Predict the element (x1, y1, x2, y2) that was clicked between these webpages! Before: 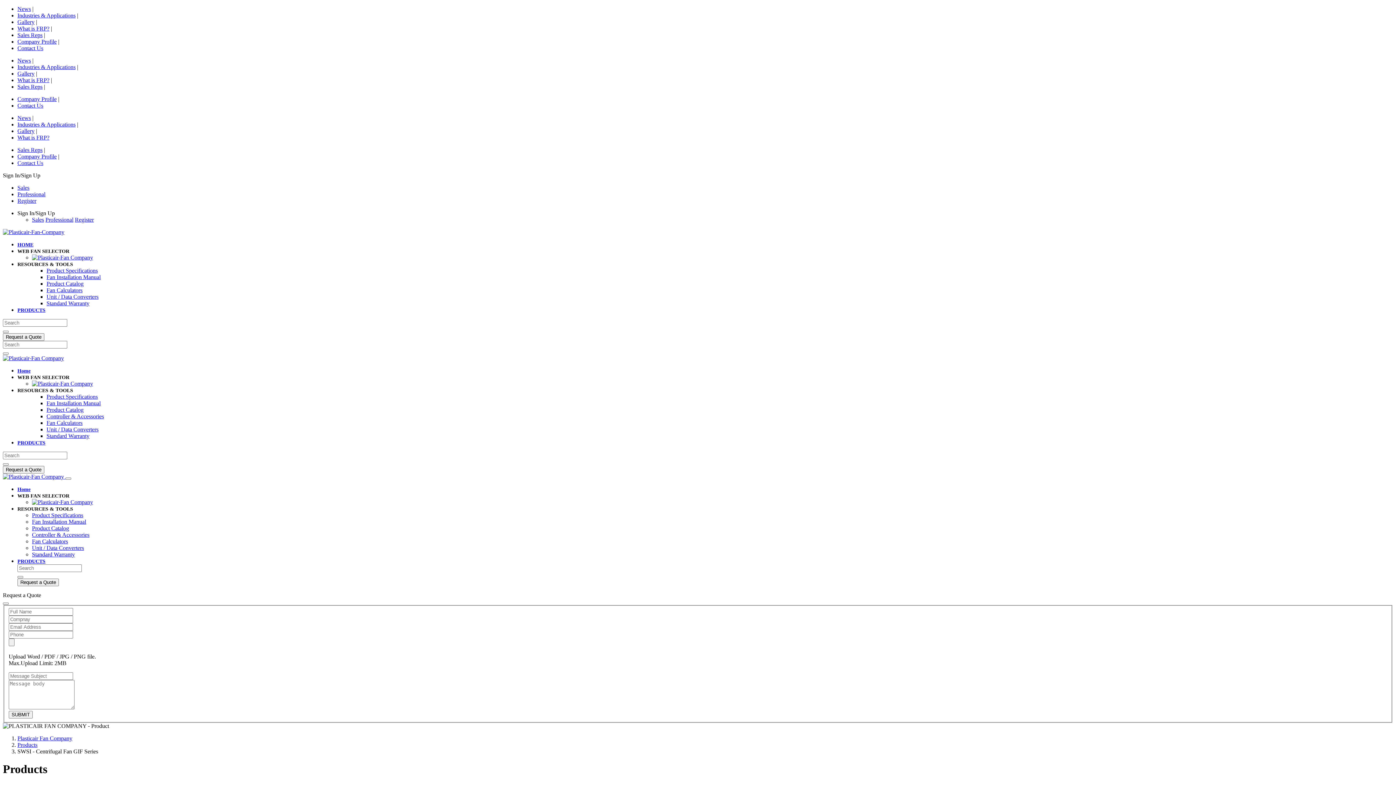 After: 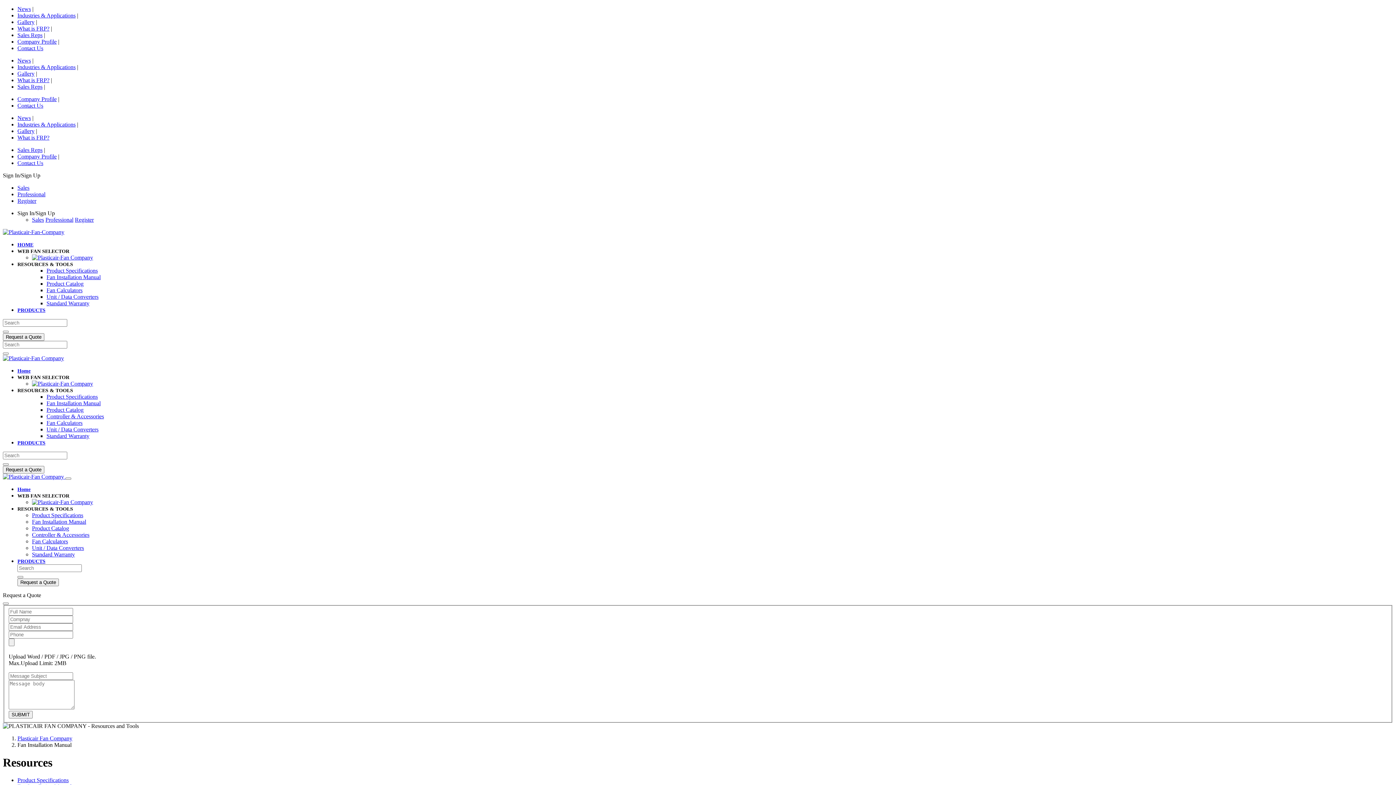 Action: label: Fan Installation Manual bbox: (46, 274, 100, 280)